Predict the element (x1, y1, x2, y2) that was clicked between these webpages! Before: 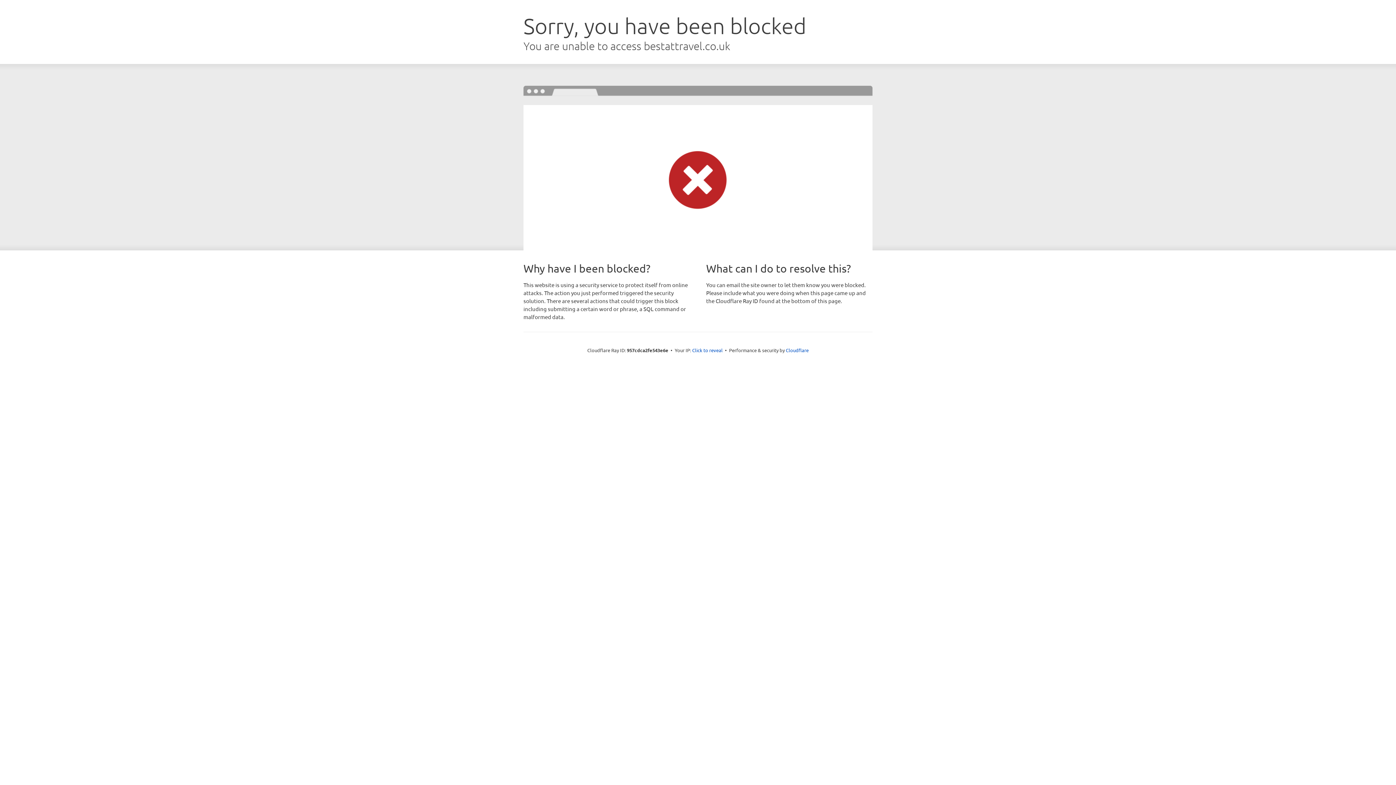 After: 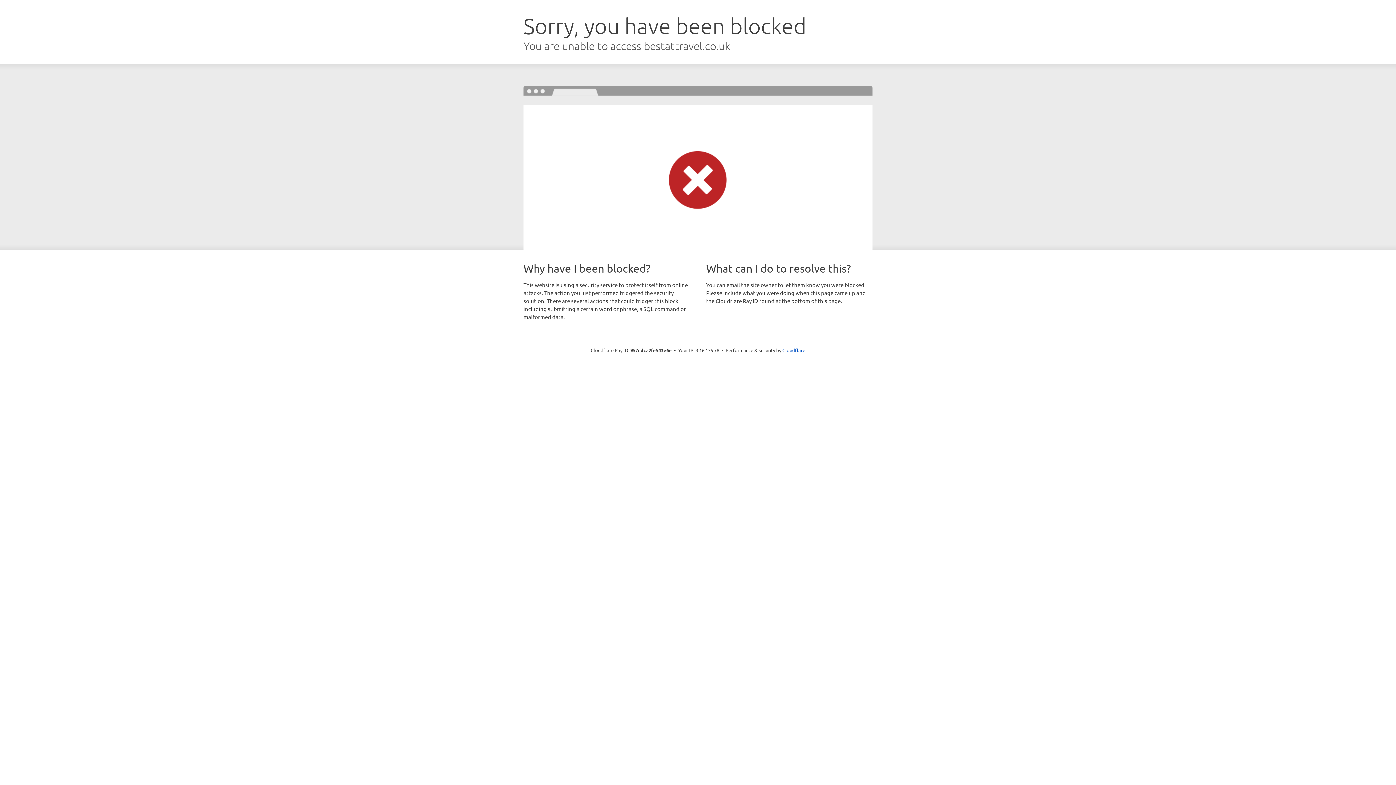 Action: bbox: (692, 346, 722, 353) label: Click to reveal